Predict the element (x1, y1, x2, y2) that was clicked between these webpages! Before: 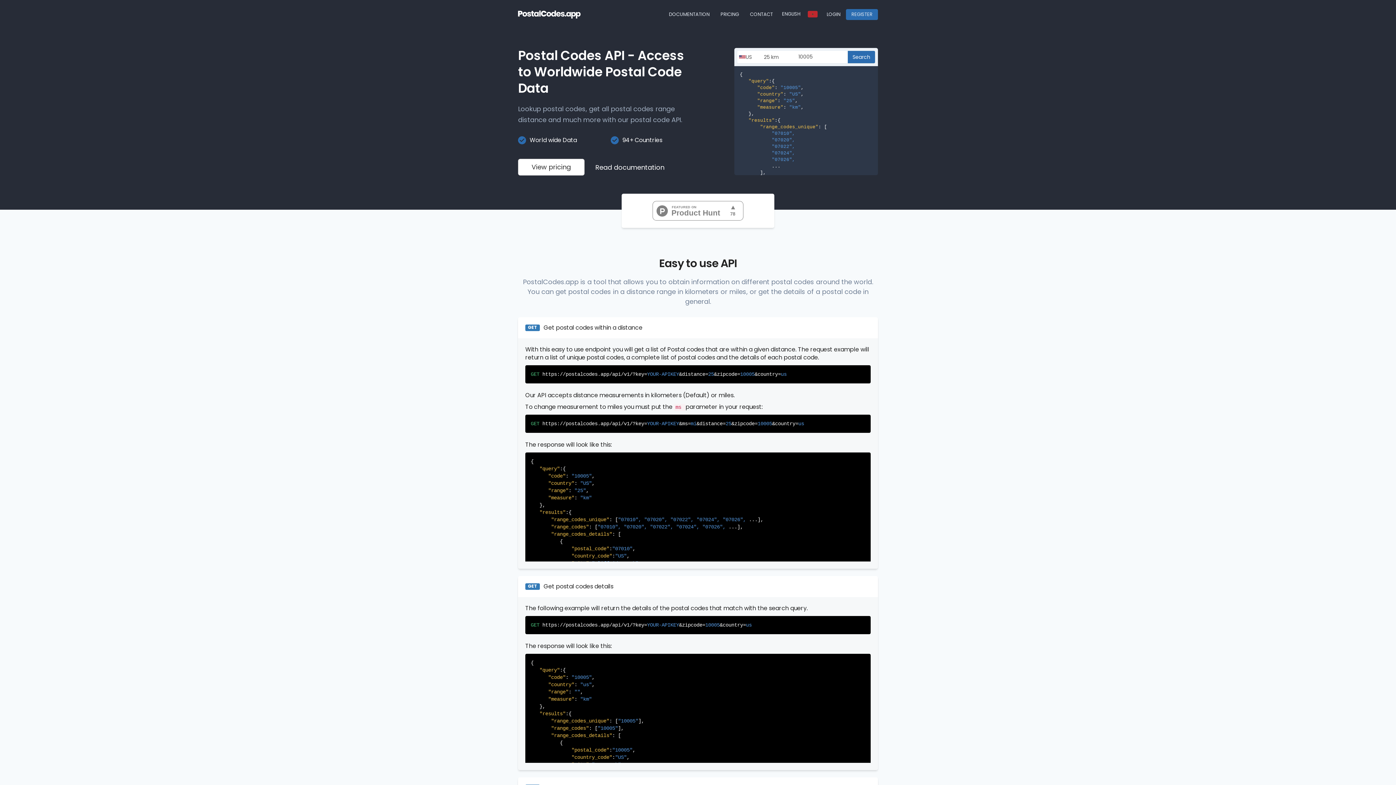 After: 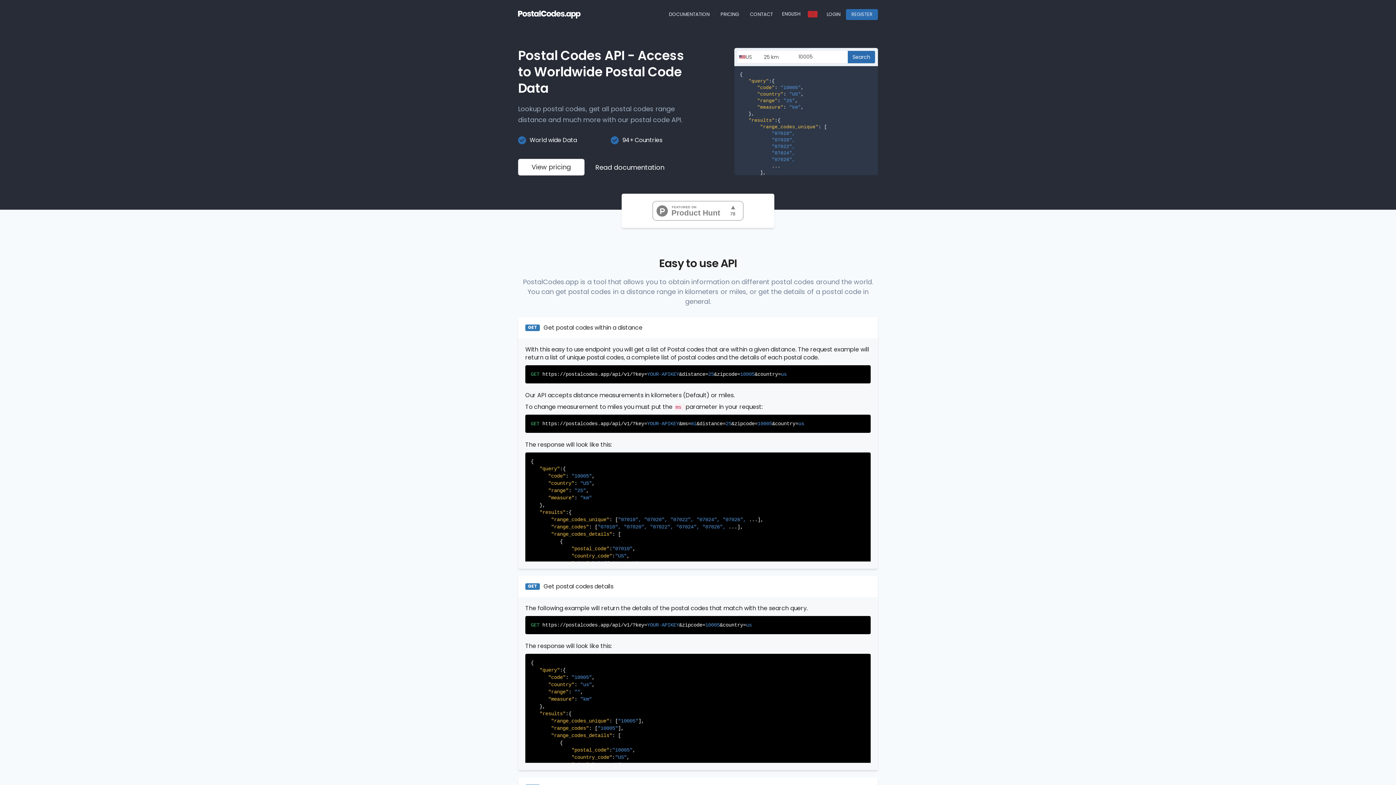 Action: bbox: (518, 9, 580, 20)